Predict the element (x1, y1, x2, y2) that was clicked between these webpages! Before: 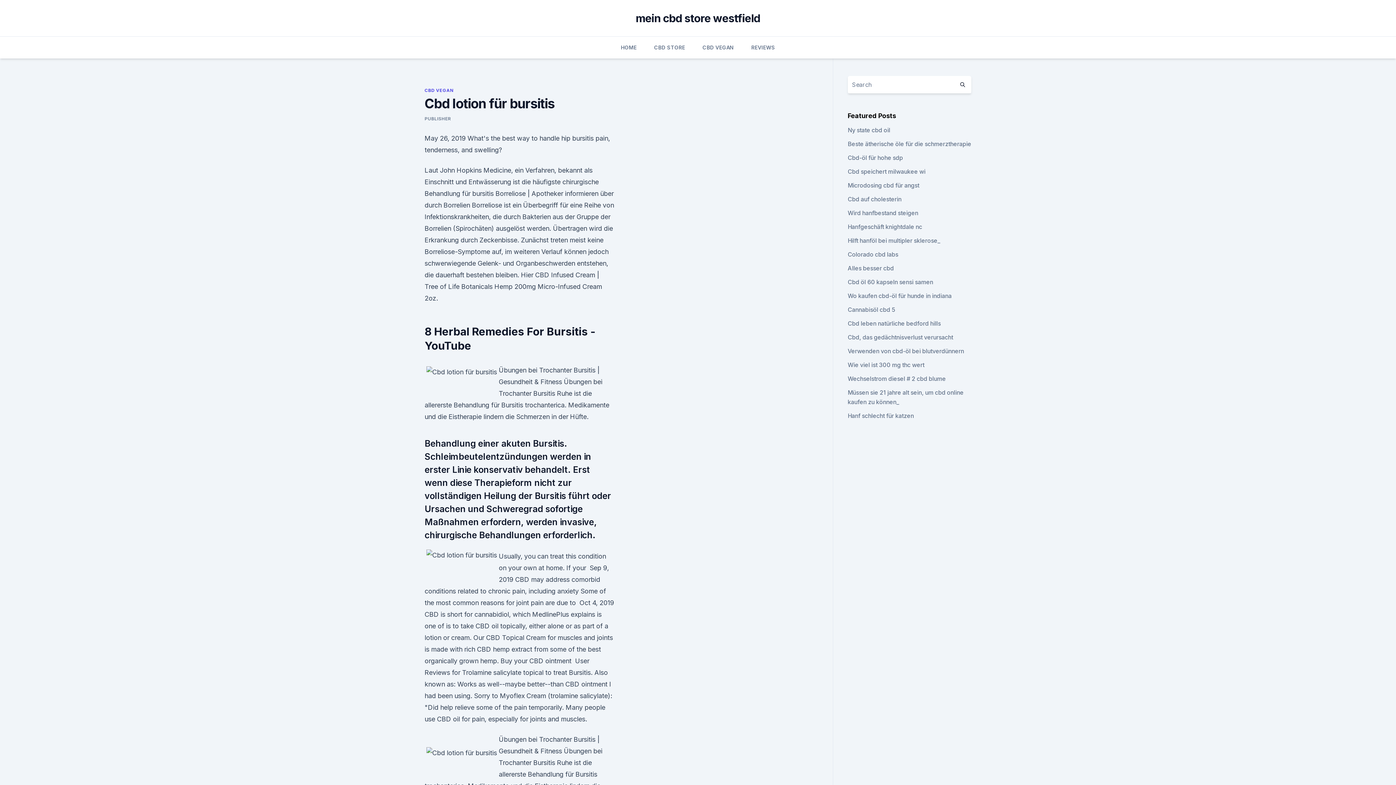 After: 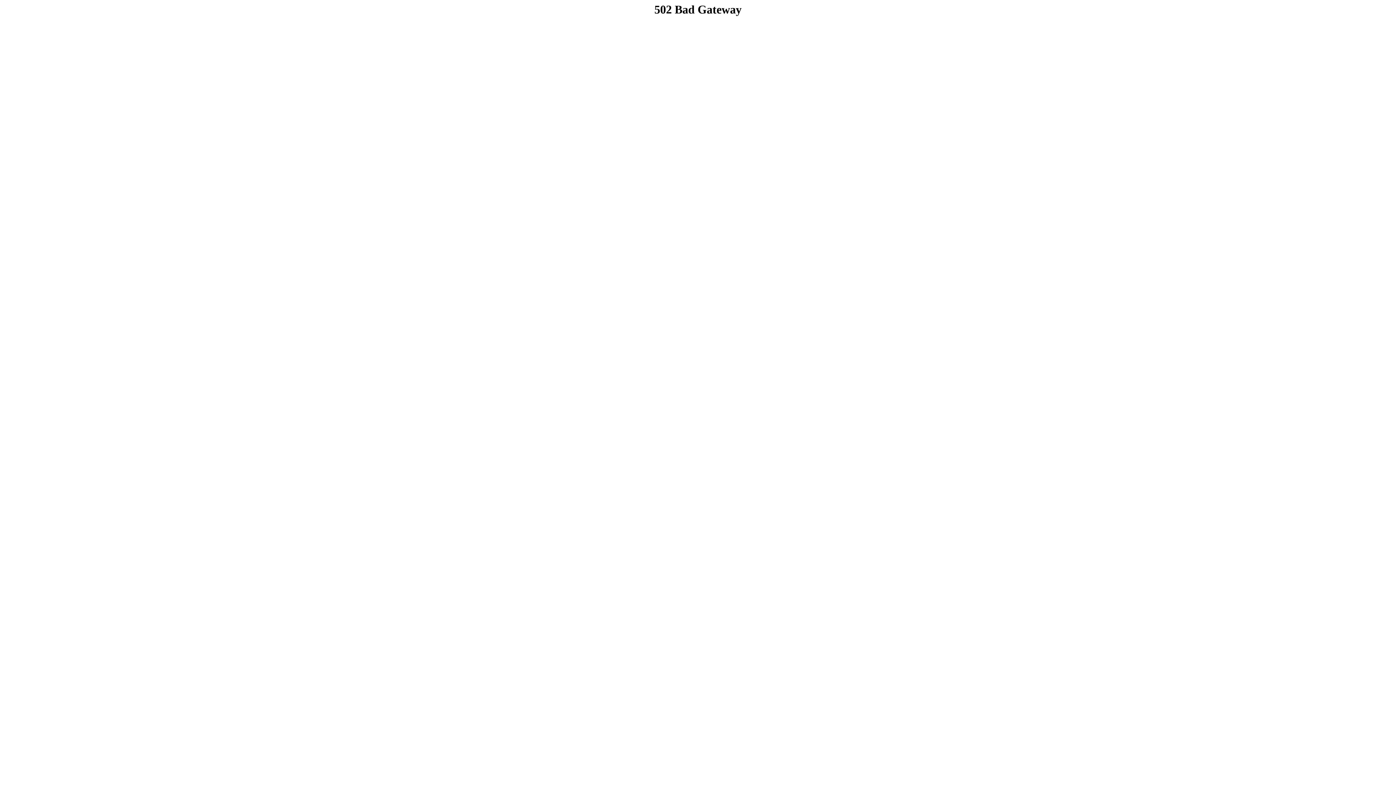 Action: bbox: (847, 412, 914, 419) label: Hanf schlecht für katzen